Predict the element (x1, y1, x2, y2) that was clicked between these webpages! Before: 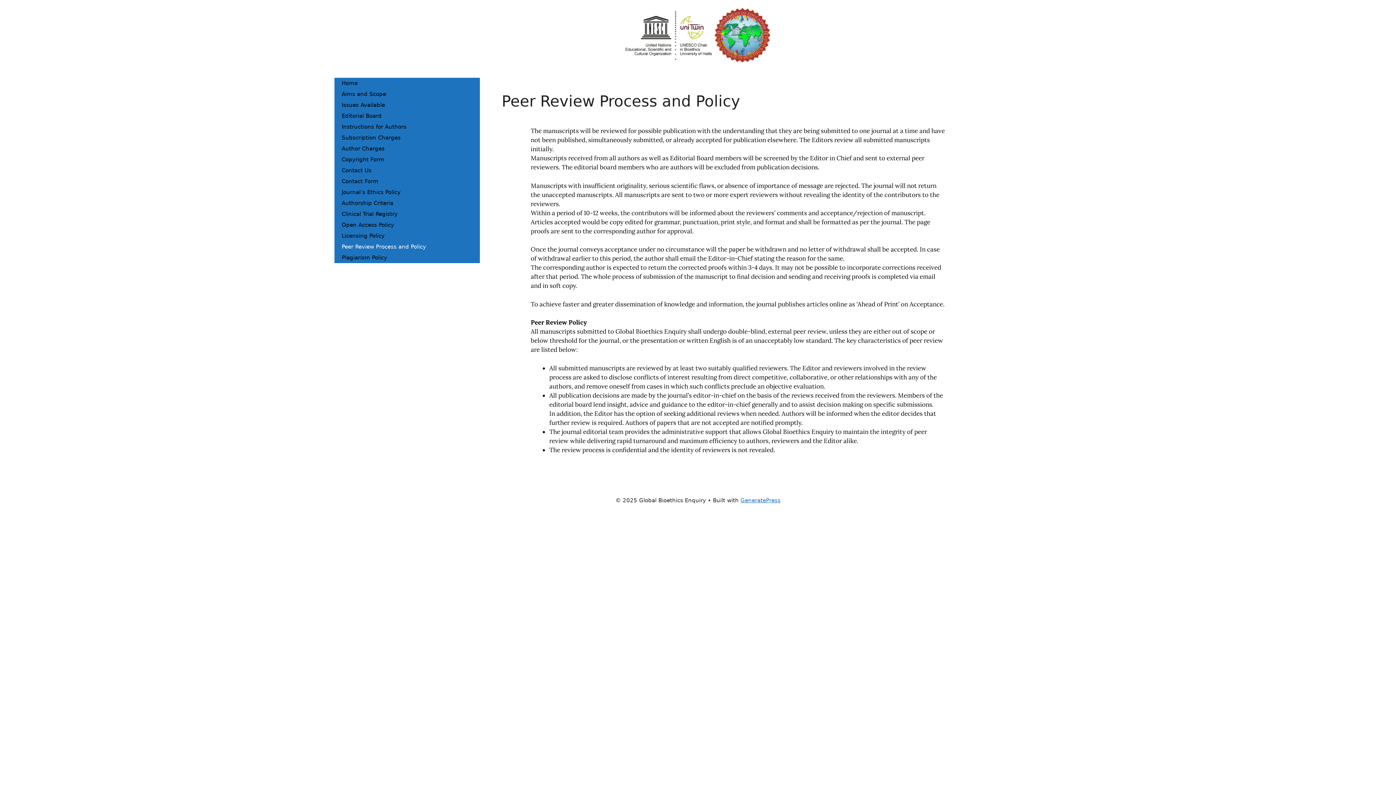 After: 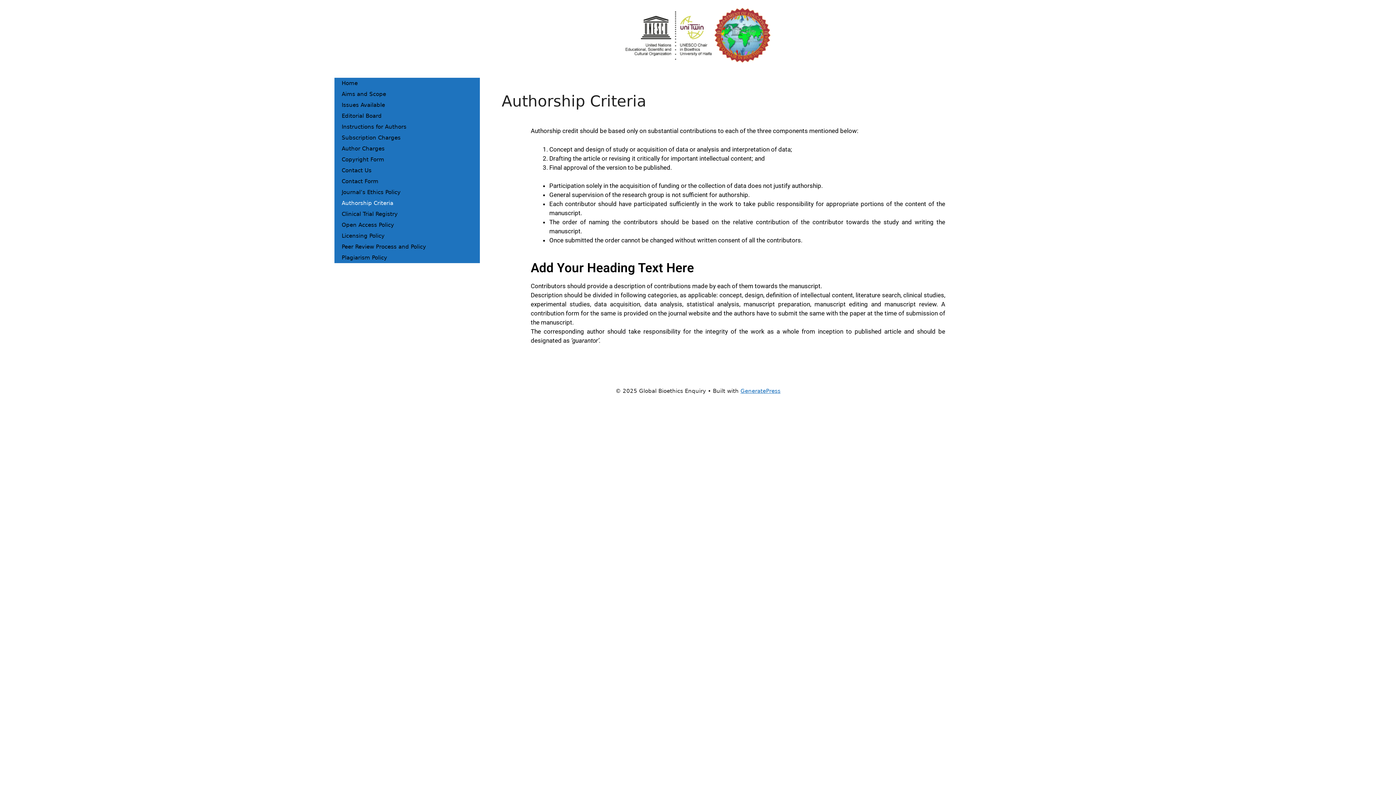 Action: label: Authorship Criteria bbox: (334, 197, 480, 208)